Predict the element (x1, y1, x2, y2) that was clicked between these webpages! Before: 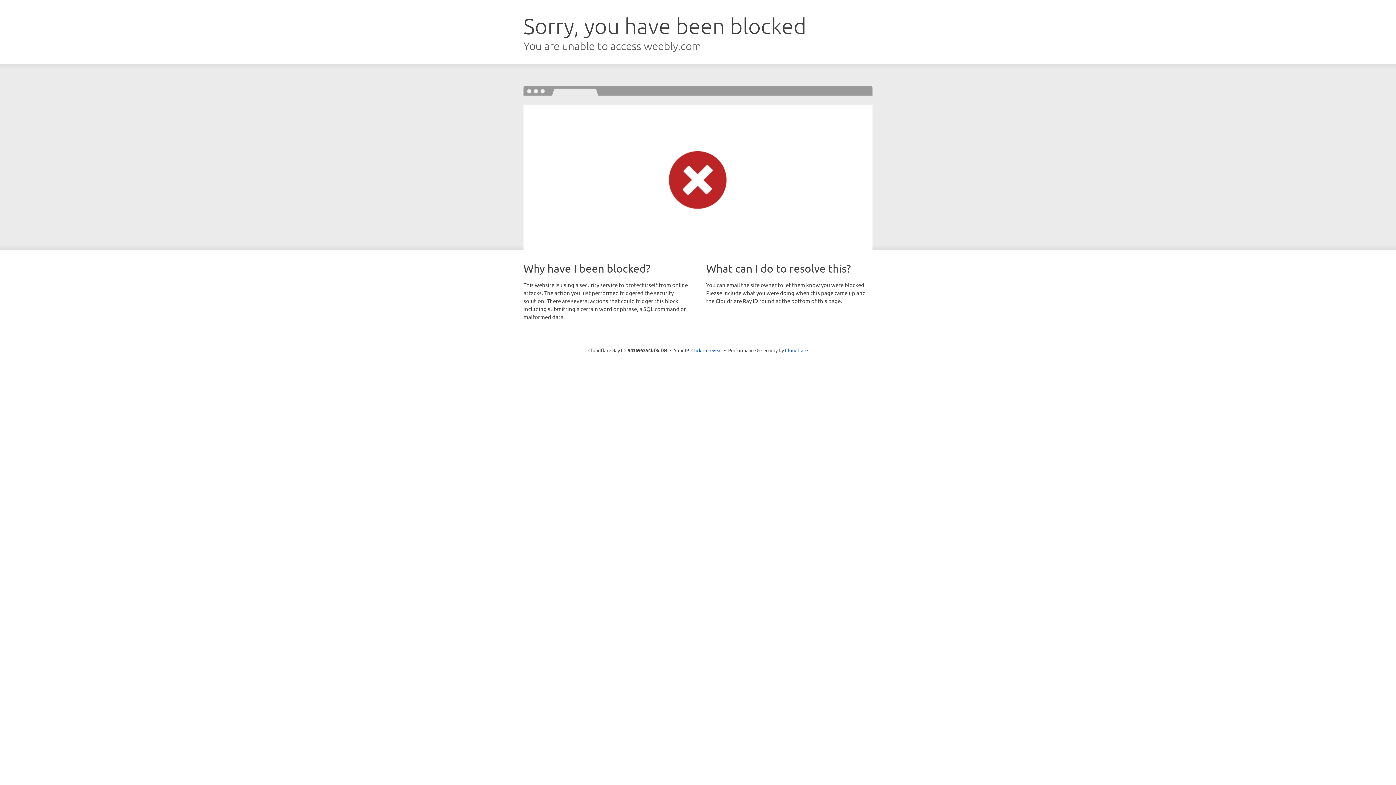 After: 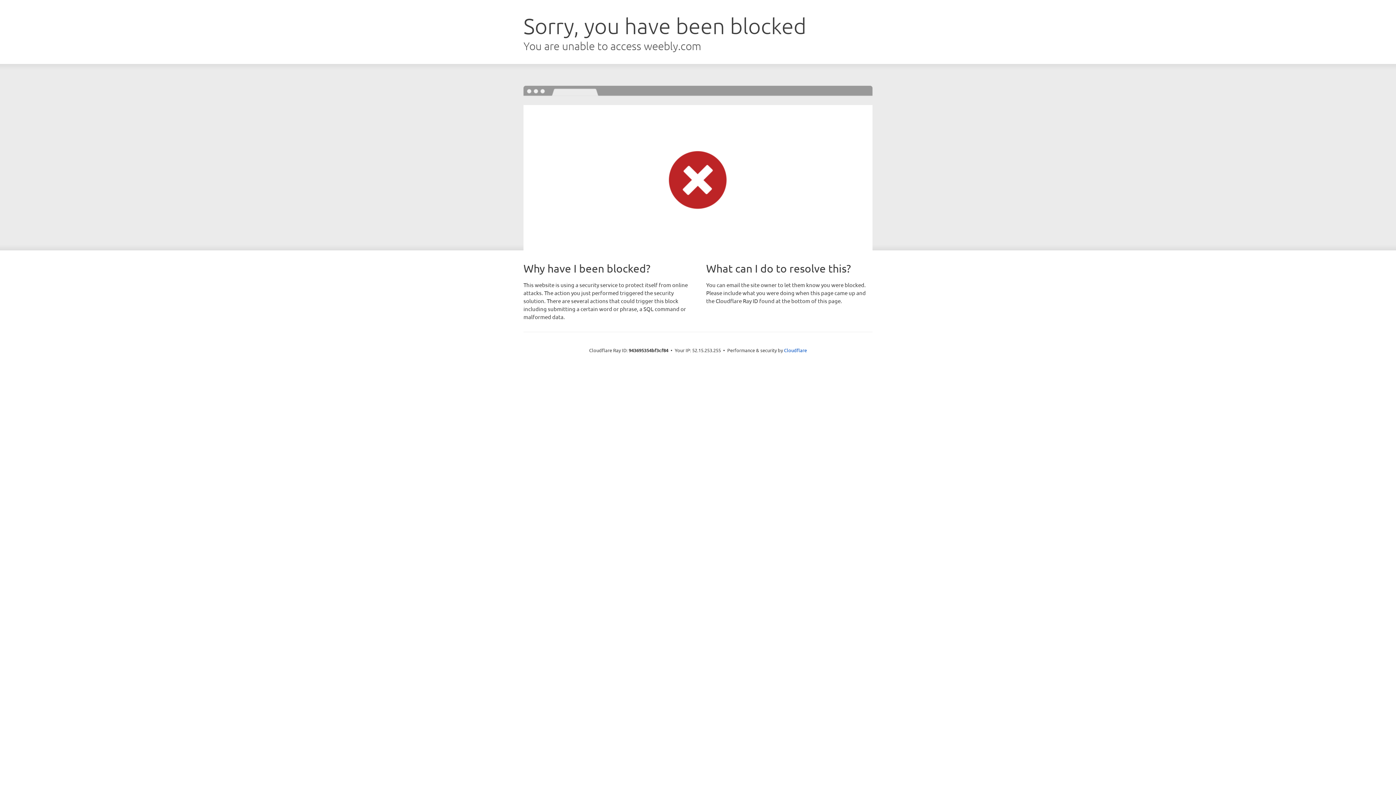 Action: label: Click to reveal bbox: (691, 346, 722, 353)